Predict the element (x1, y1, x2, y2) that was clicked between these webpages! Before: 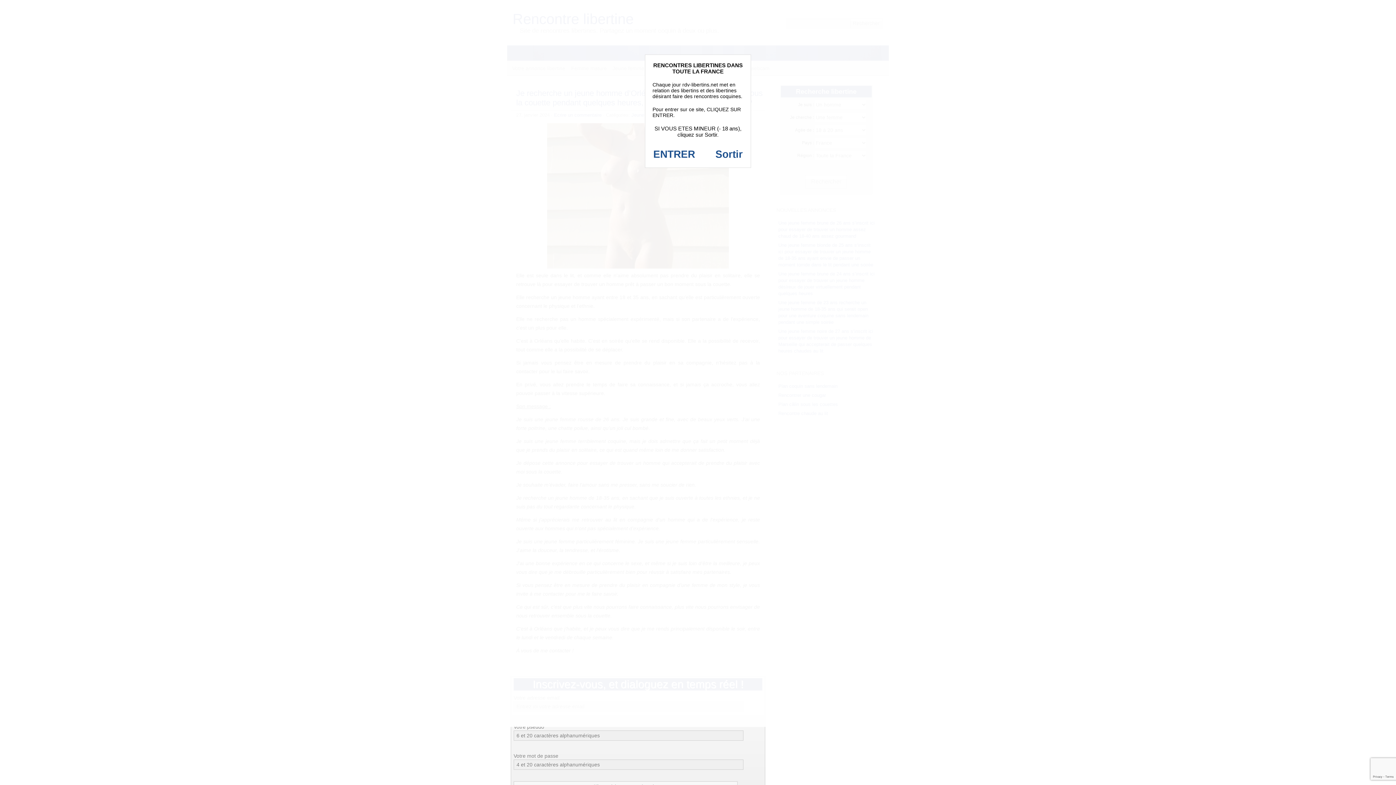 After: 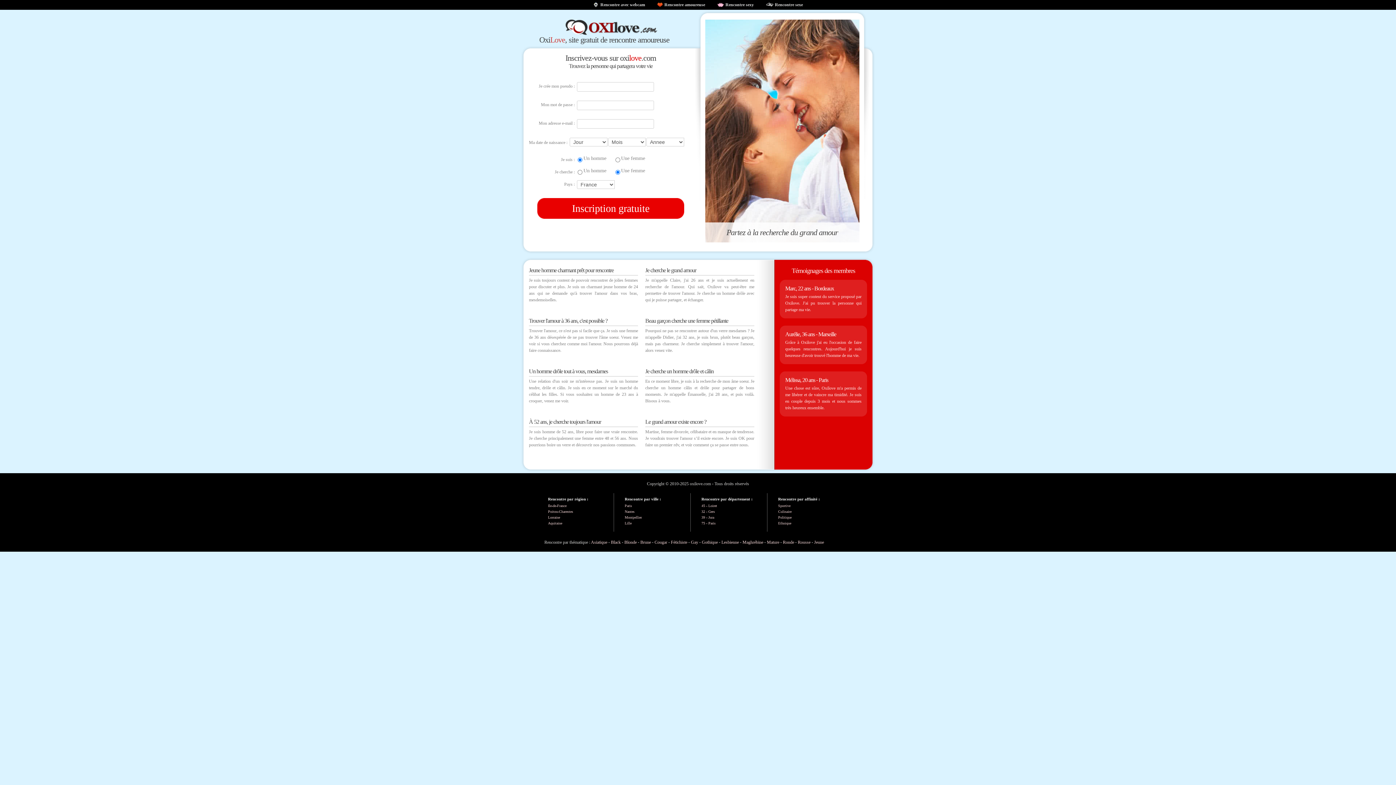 Action: bbox: (715, 148, 742, 160) label: Sortir